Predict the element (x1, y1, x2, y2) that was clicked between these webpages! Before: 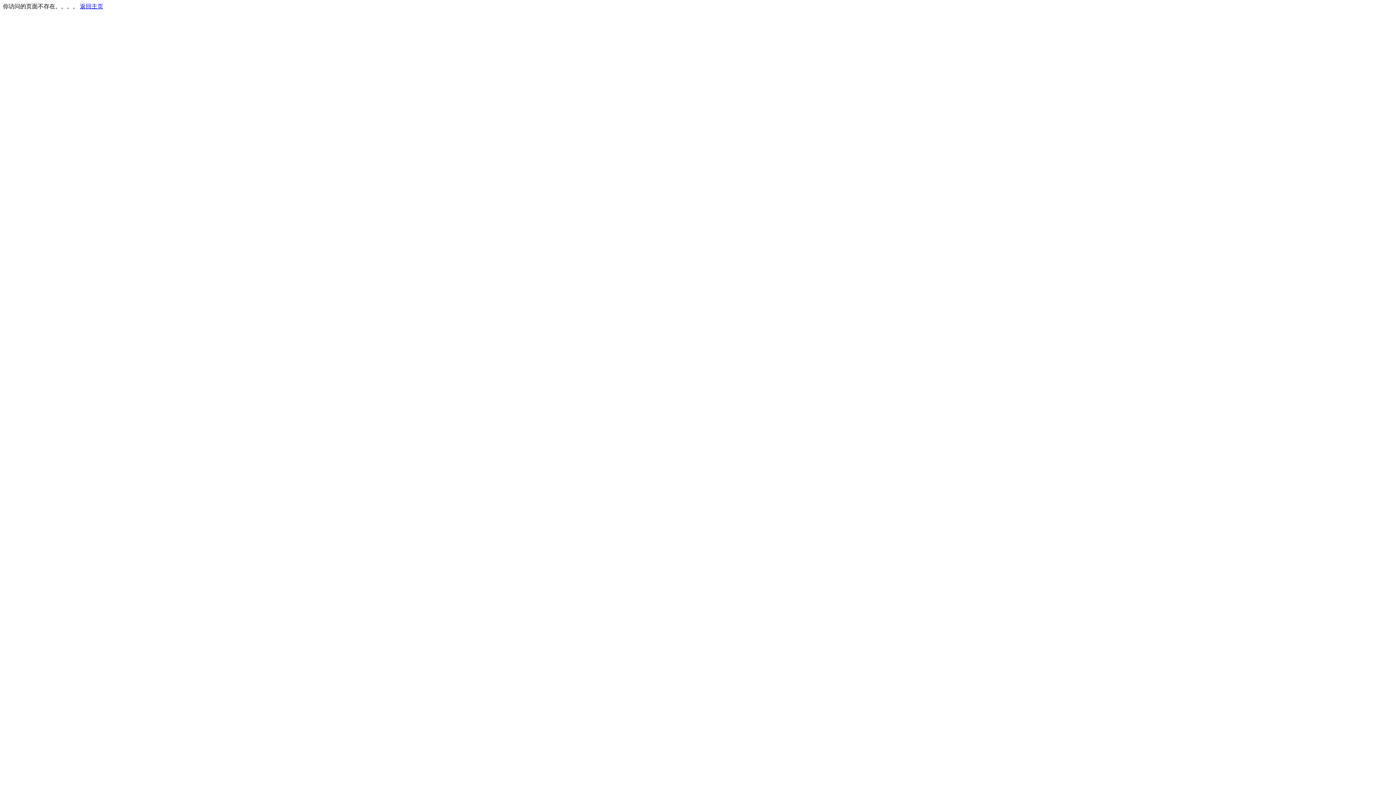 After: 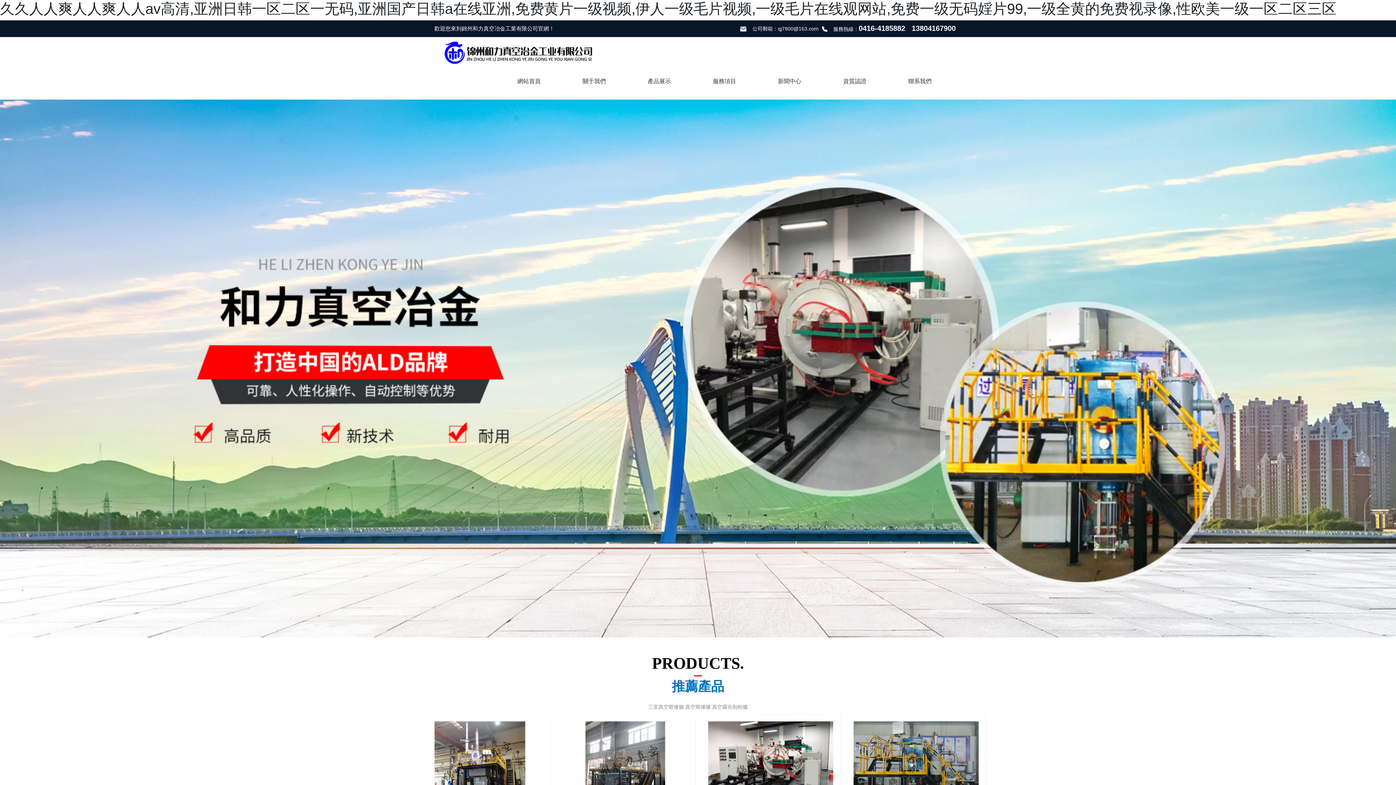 Action: label: 返回主页 bbox: (80, 3, 103, 9)